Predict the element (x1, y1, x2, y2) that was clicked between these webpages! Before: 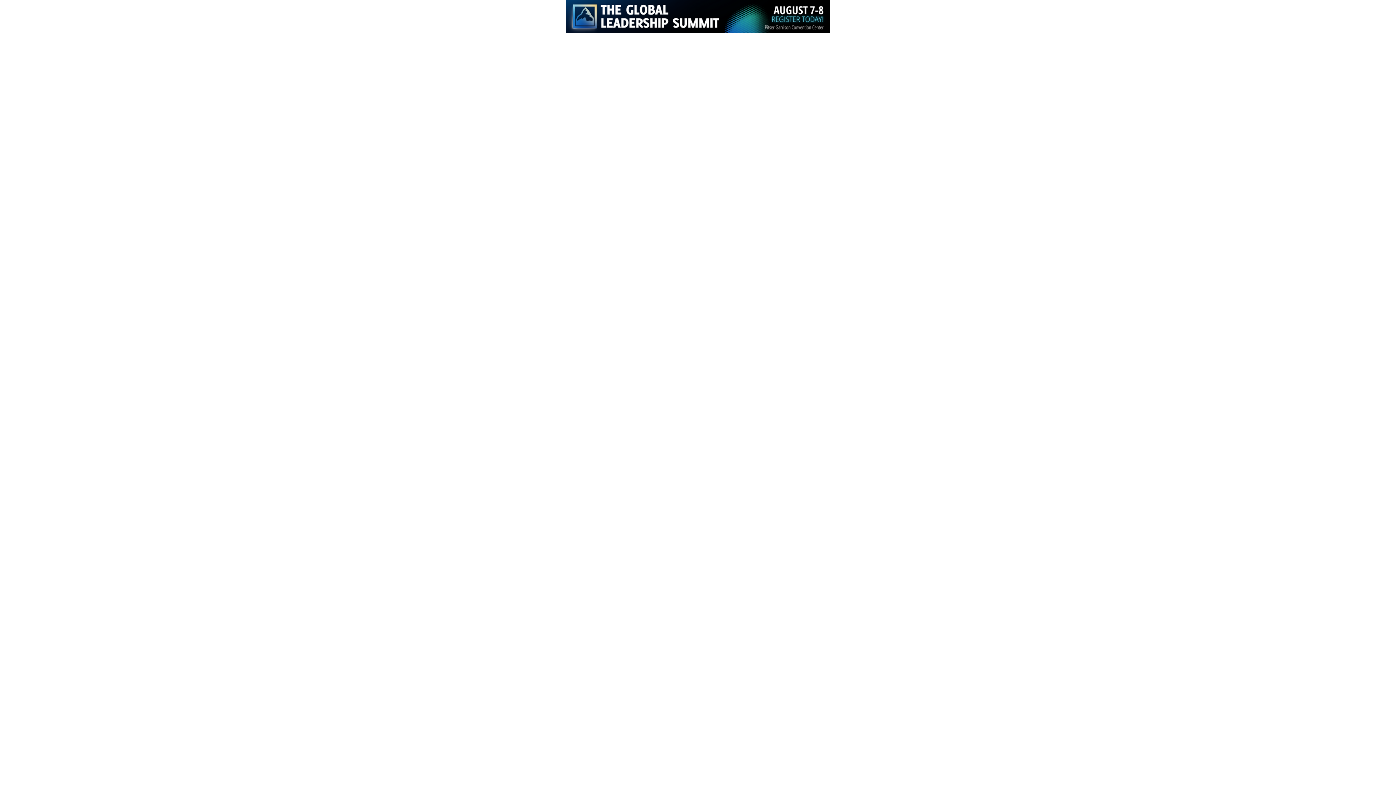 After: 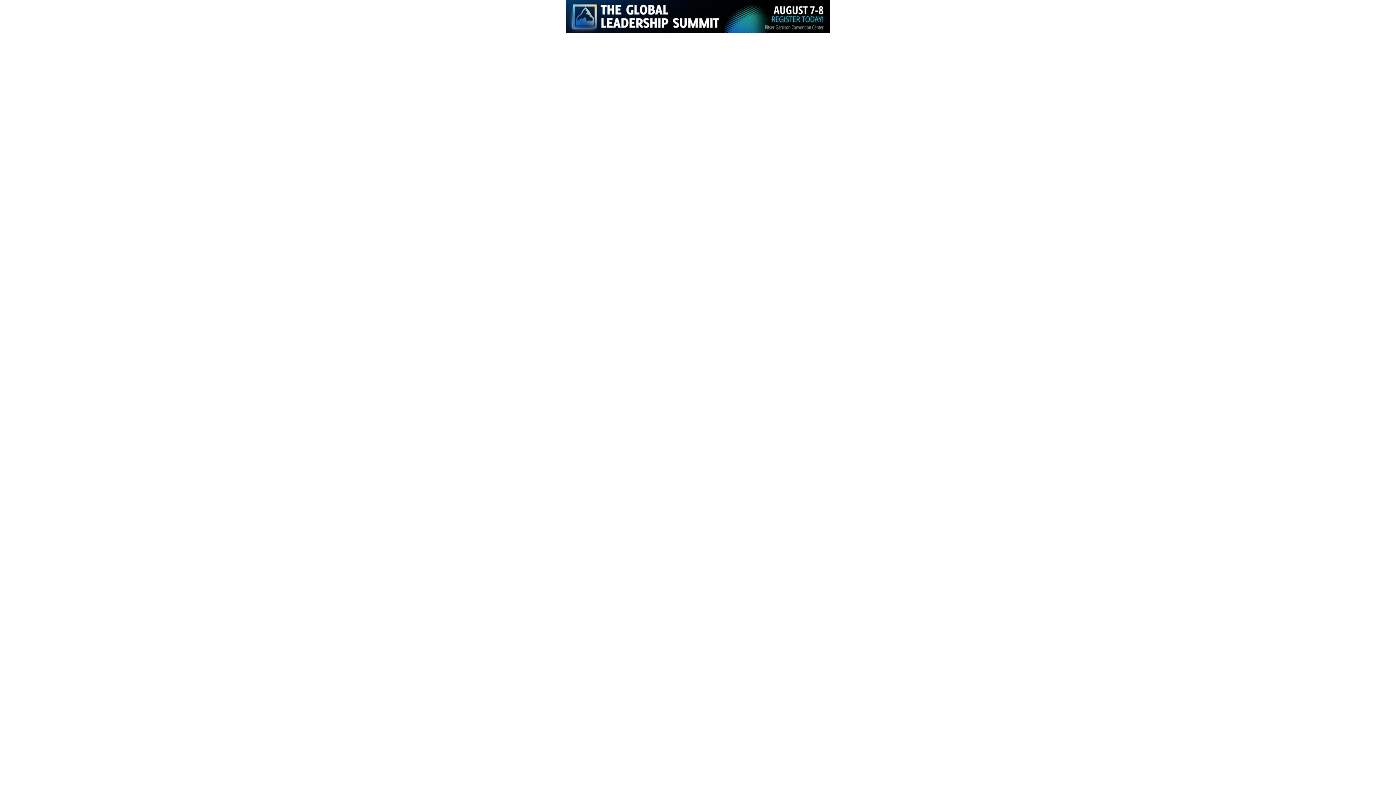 Action: bbox: (565, 27, 830, 33)